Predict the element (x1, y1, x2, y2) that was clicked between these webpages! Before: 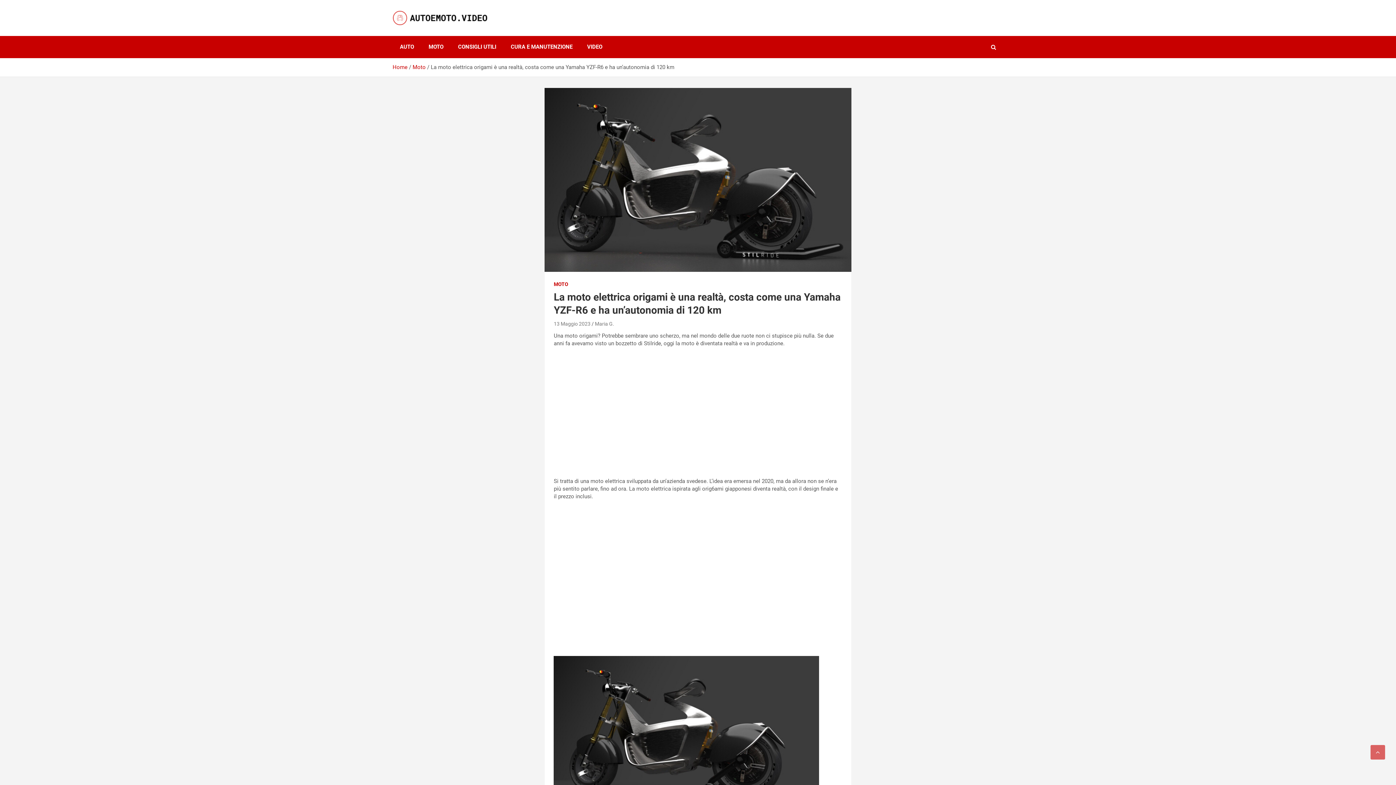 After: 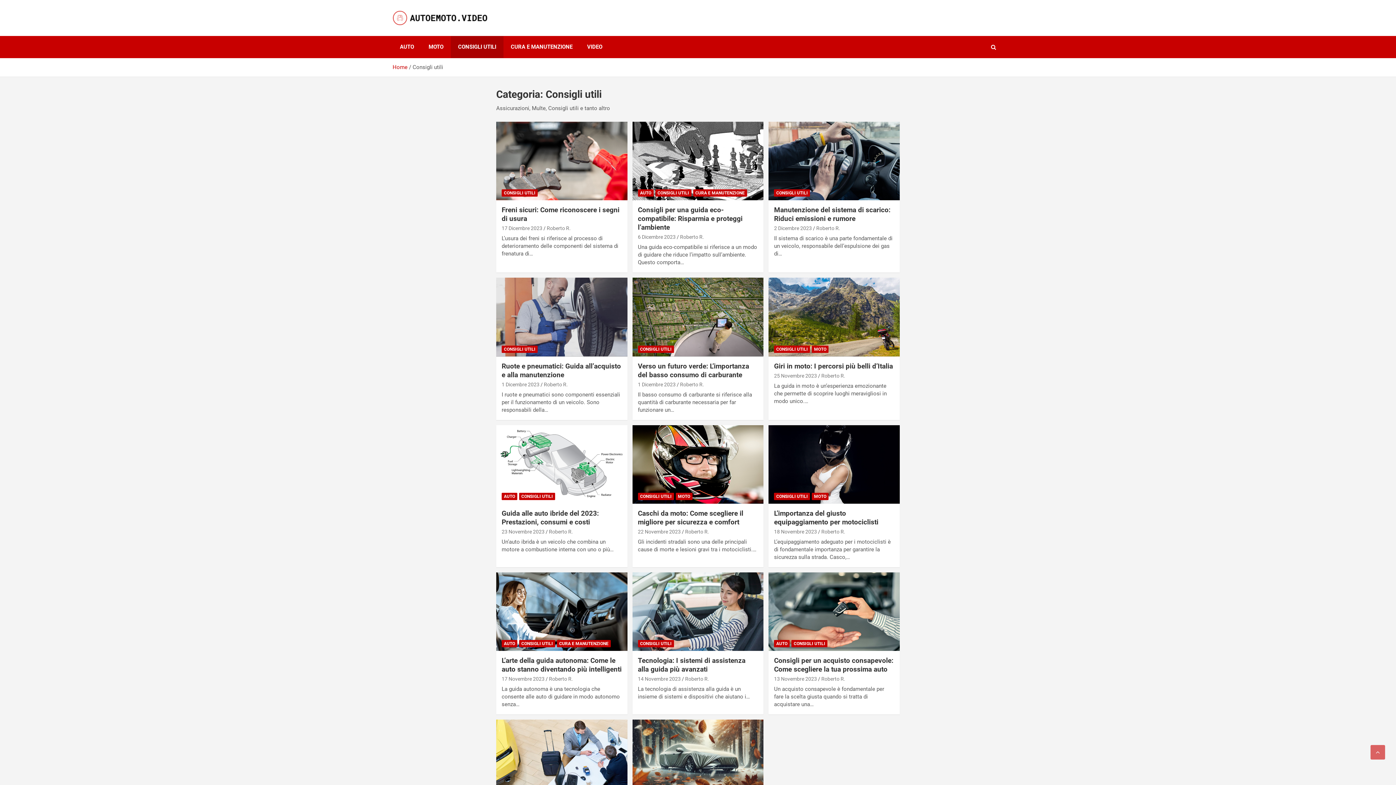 Action: bbox: (450, 36, 503, 58) label: CONSIGLI UTILI